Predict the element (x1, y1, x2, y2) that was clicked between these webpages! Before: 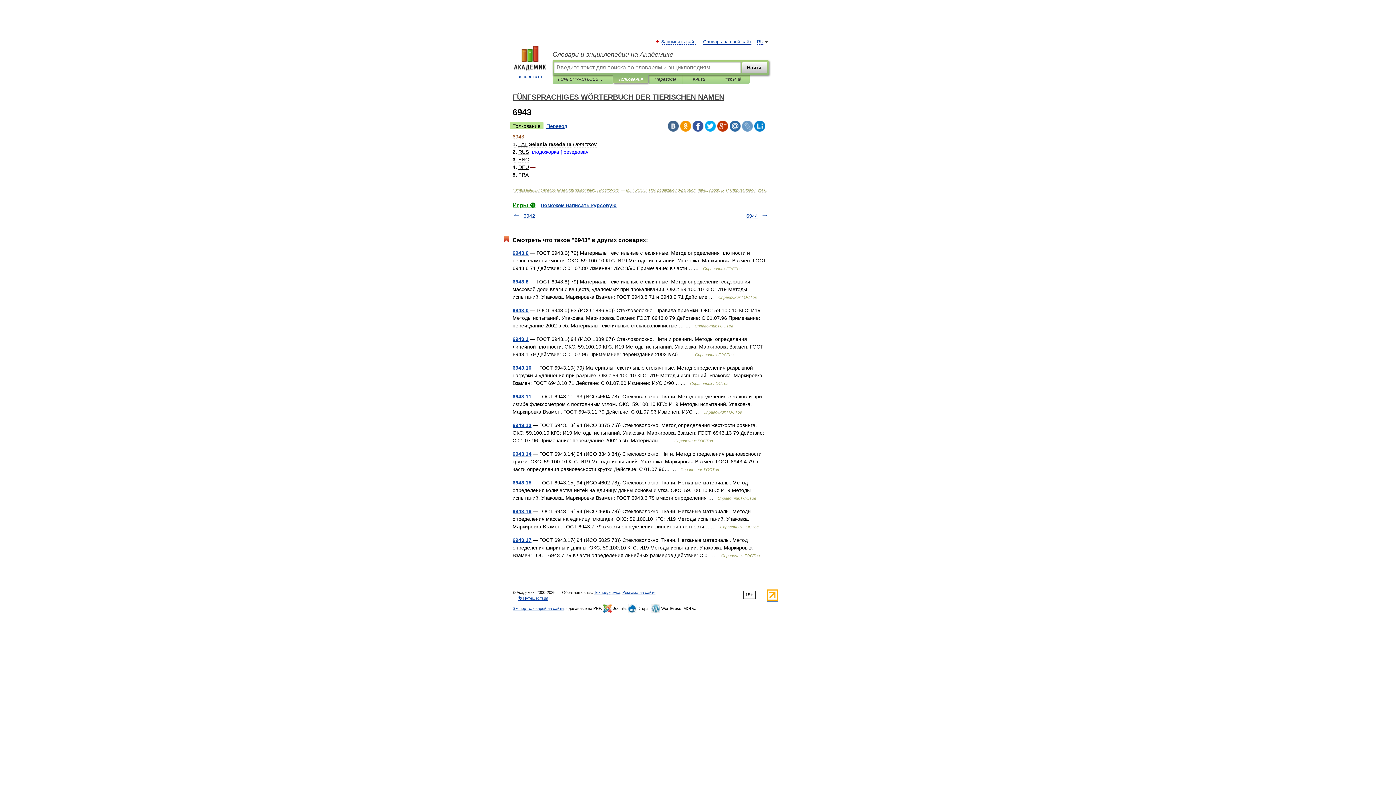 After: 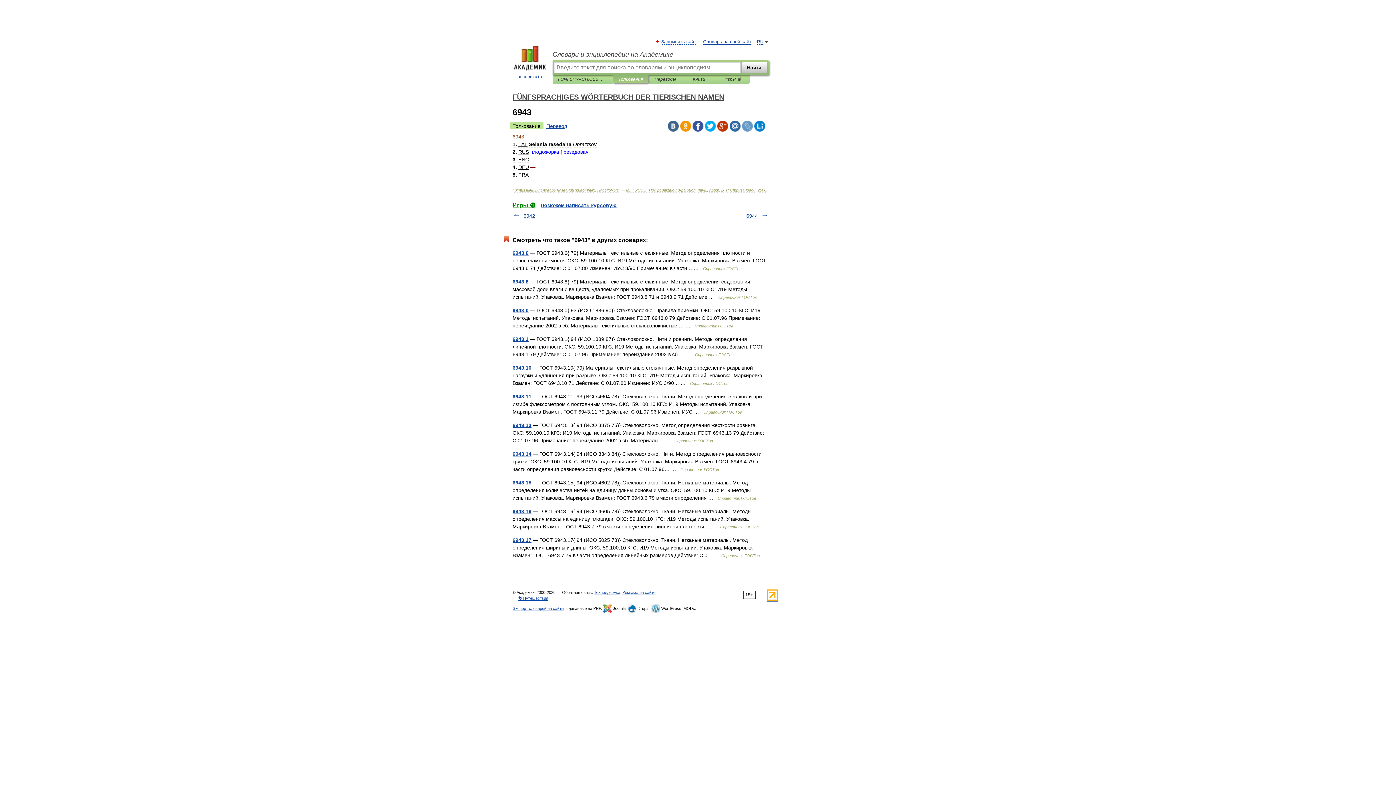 Action: bbox: (729, 120, 740, 131)